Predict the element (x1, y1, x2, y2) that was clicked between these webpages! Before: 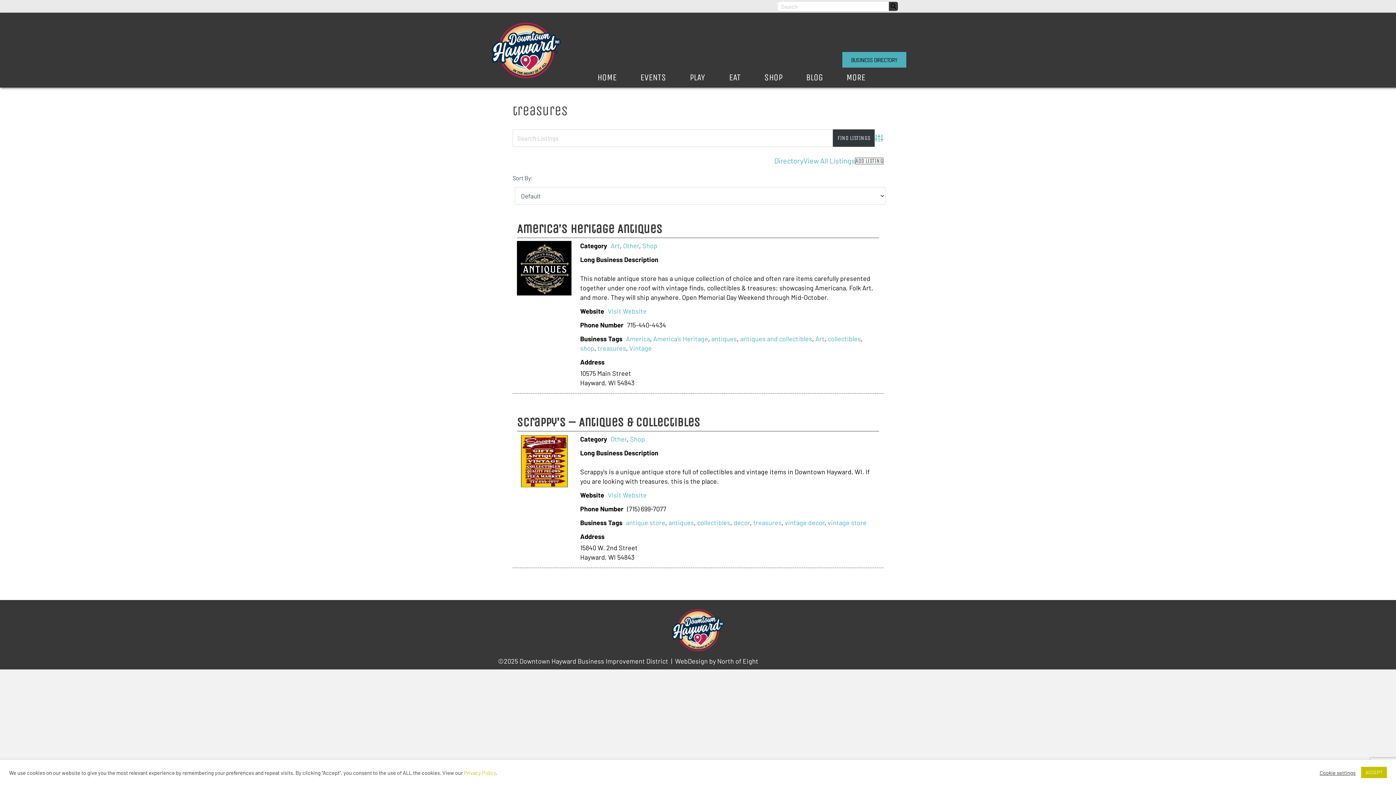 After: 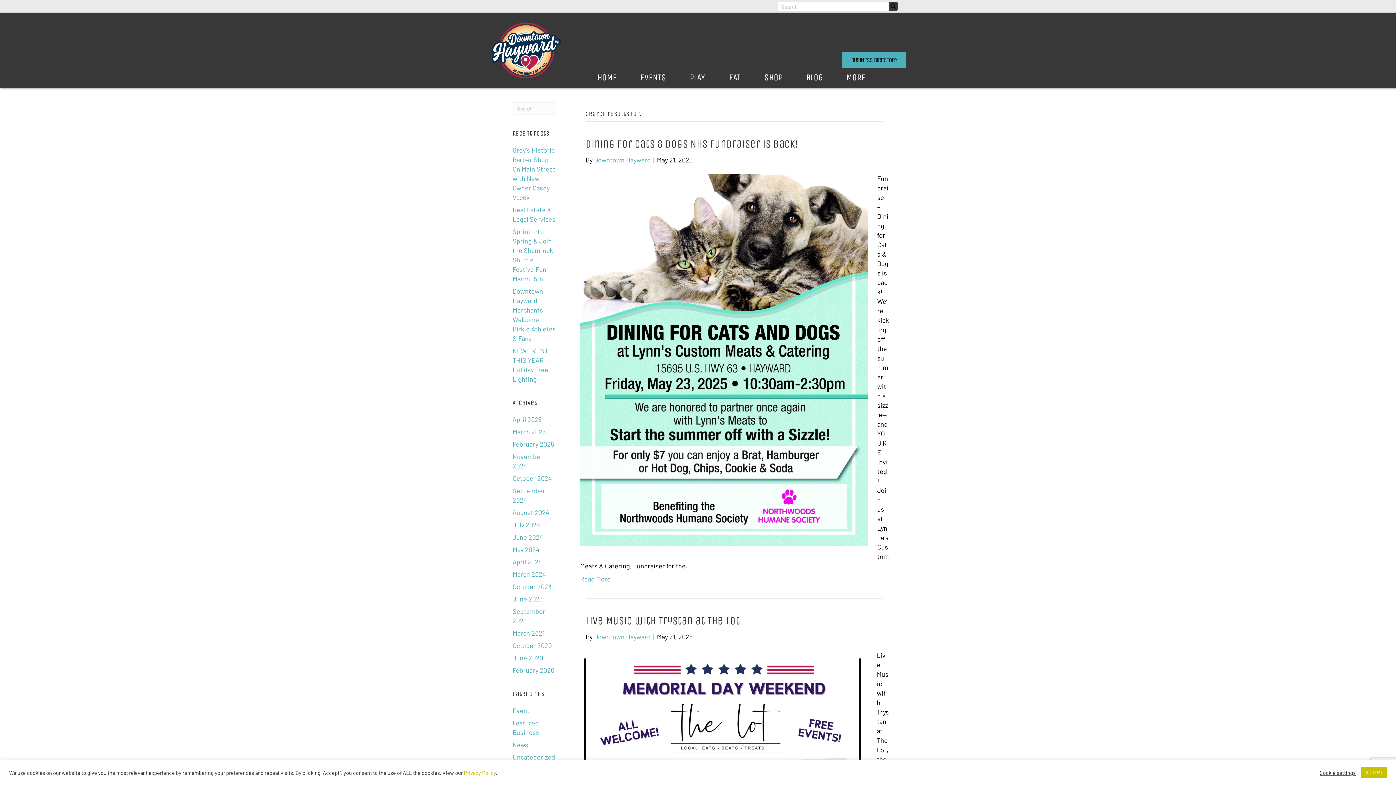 Action: label: SEARCH bbox: (889, 1, 898, 10)